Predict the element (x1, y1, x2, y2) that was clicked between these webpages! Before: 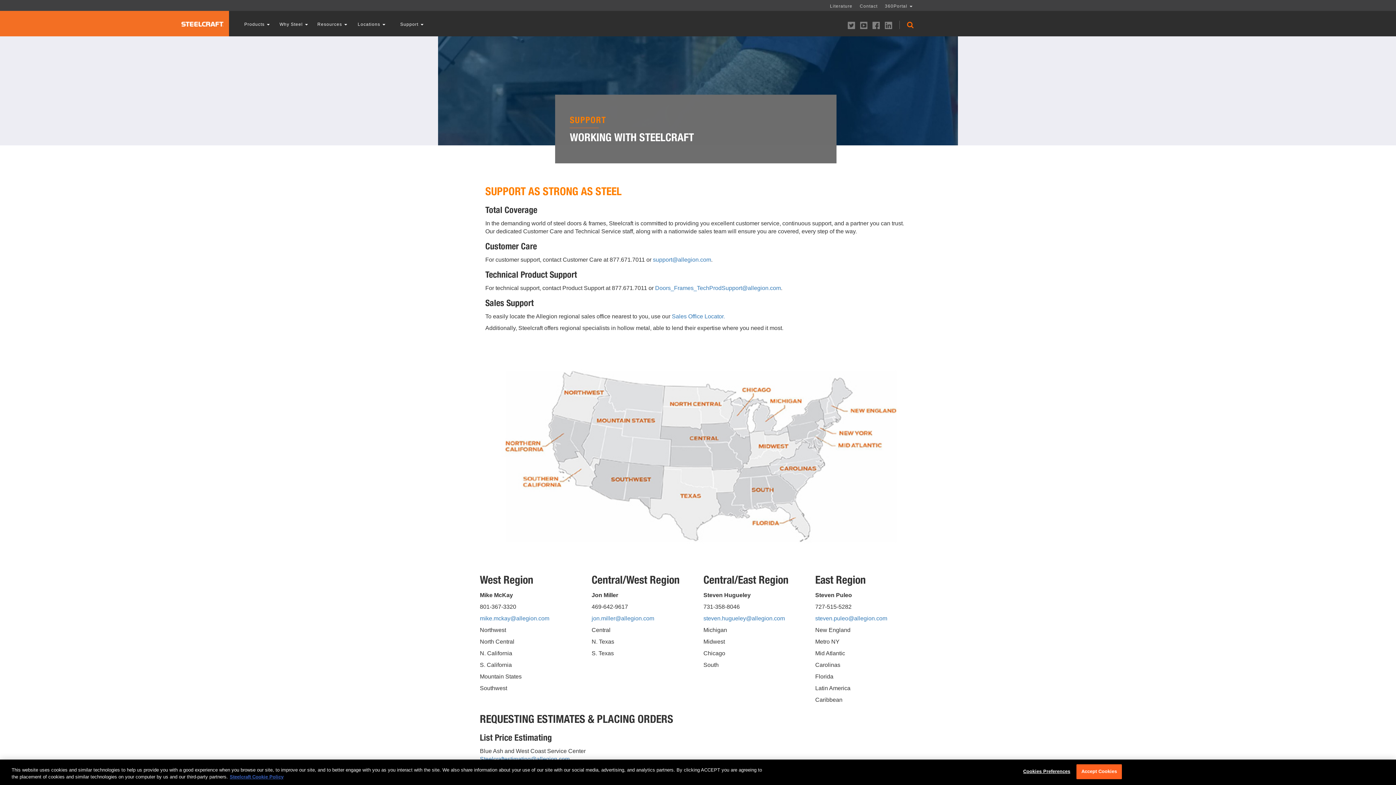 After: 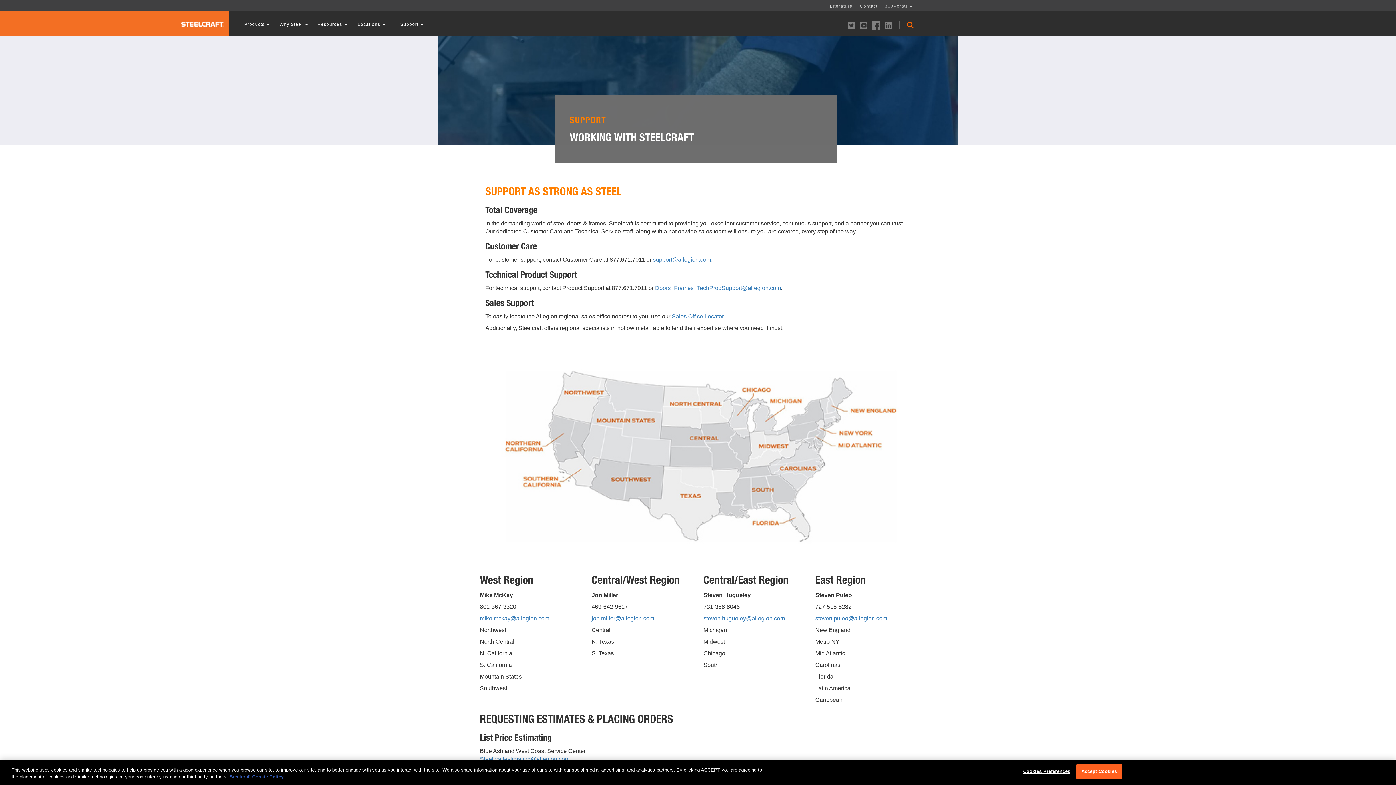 Action: bbox: (872, 22, 880, 27)